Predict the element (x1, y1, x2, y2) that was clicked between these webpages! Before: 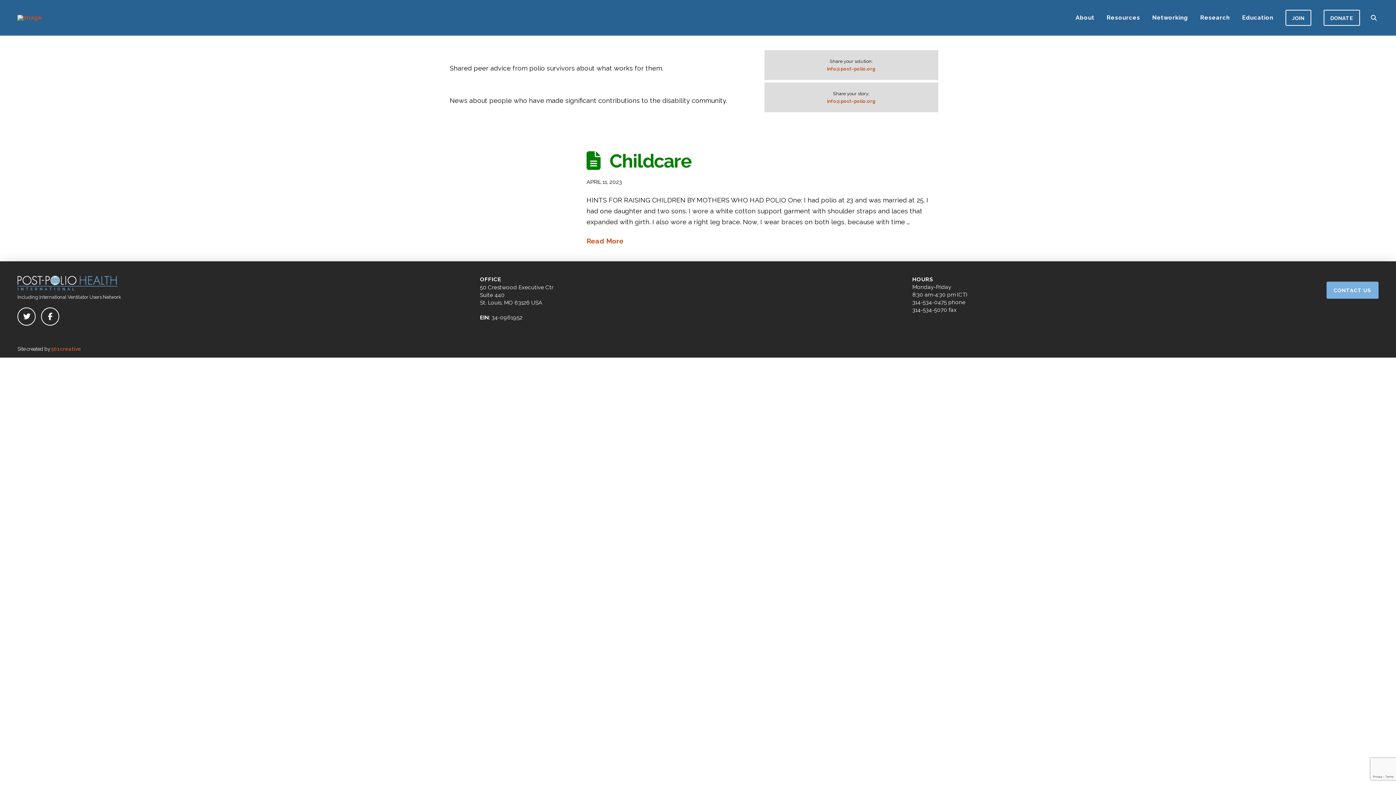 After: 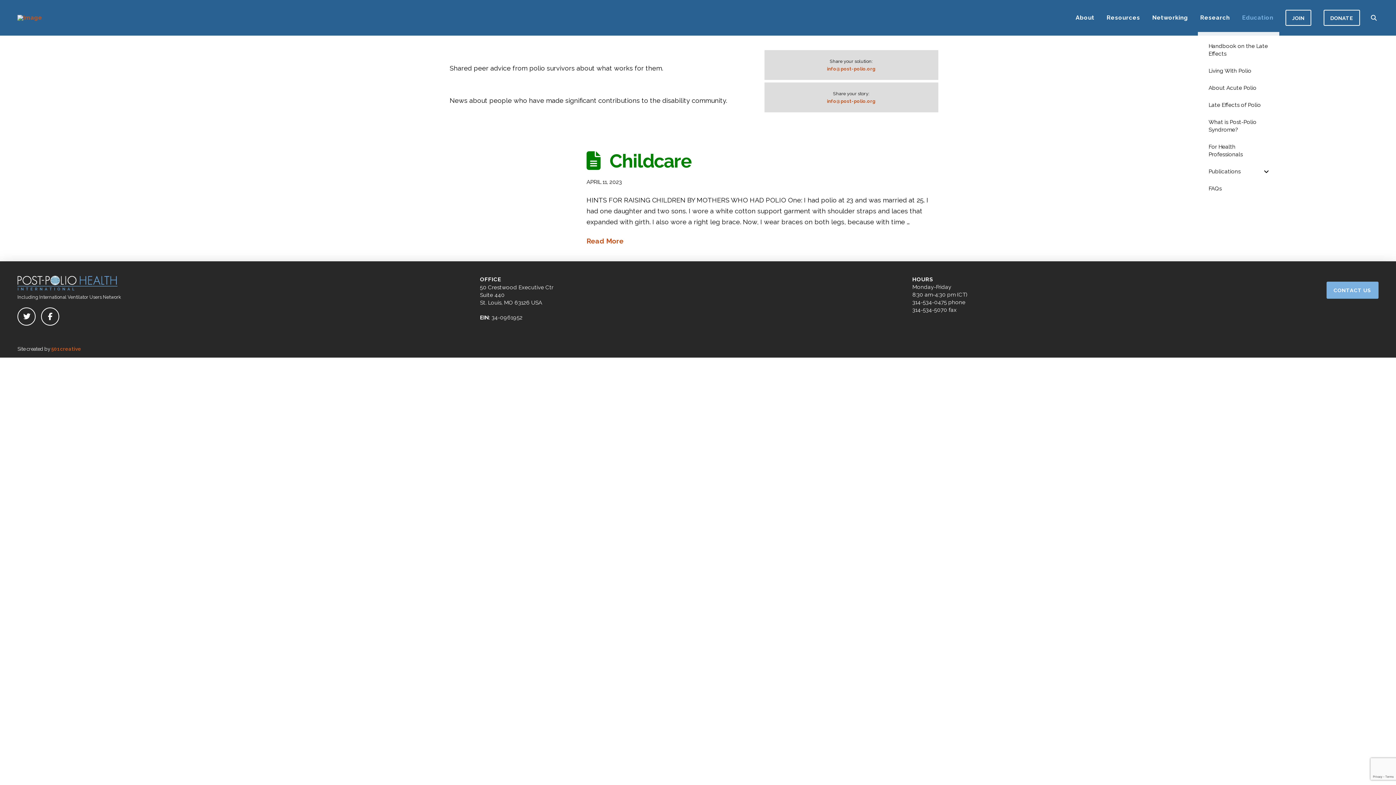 Action: bbox: (1236, 3, 1279, 31) label: Education